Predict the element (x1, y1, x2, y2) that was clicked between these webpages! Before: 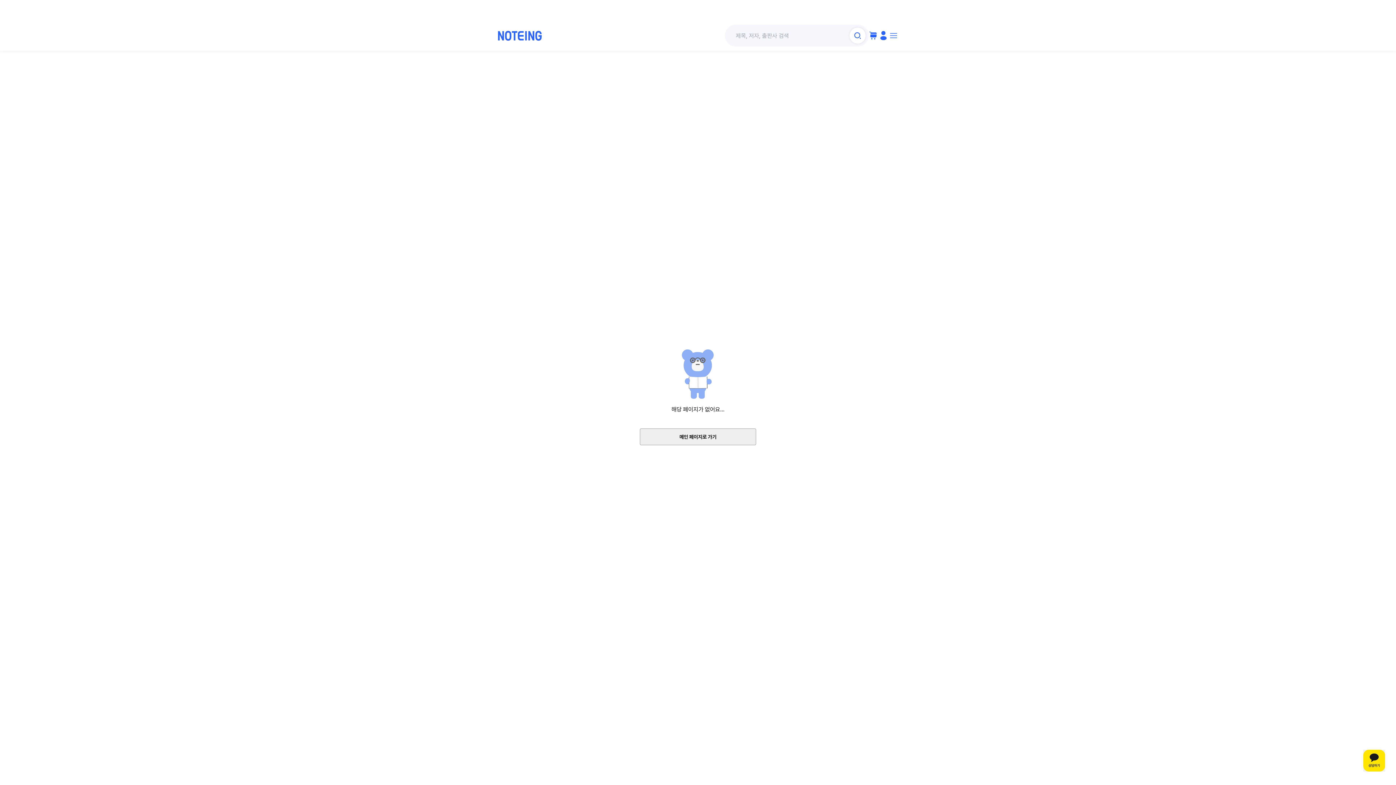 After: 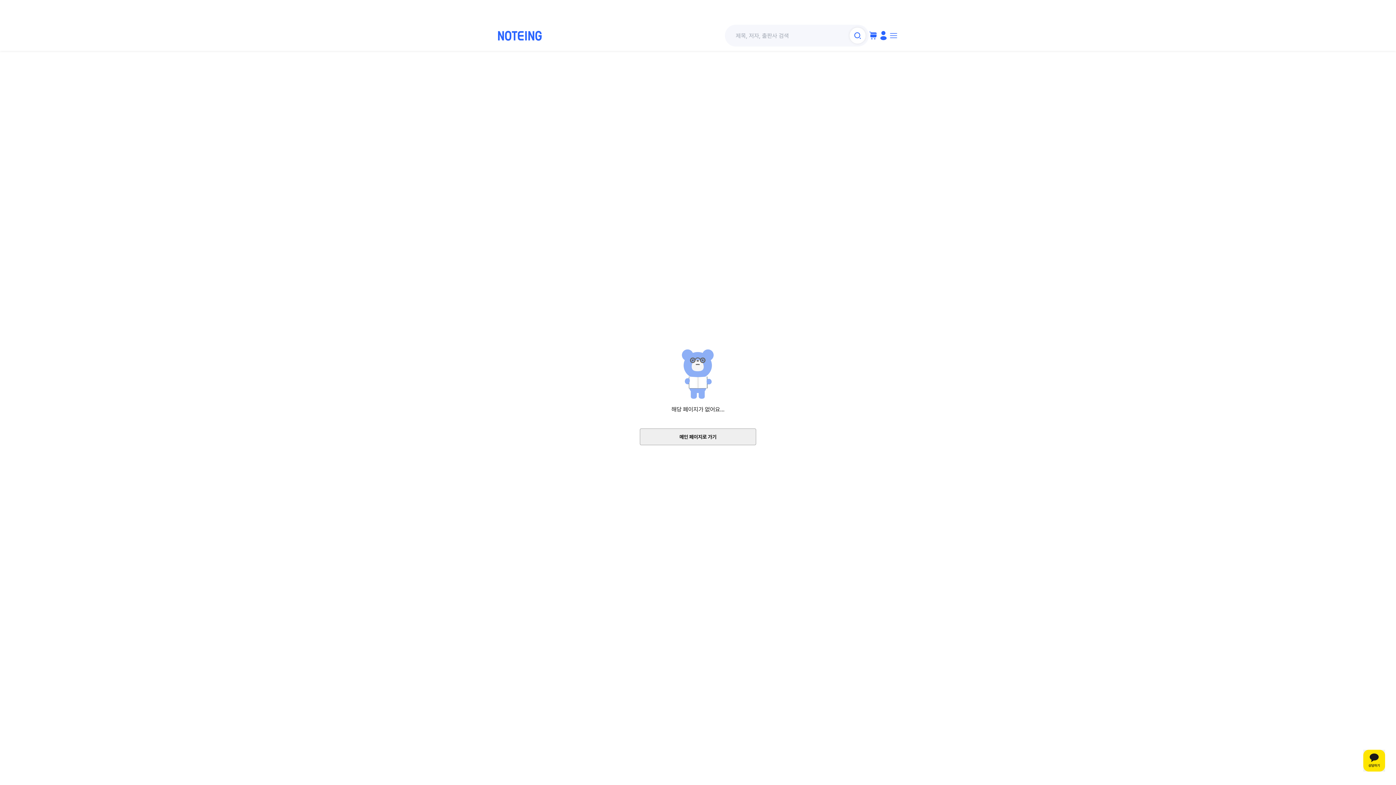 Action: bbox: (1363, 750, 1385, 772)